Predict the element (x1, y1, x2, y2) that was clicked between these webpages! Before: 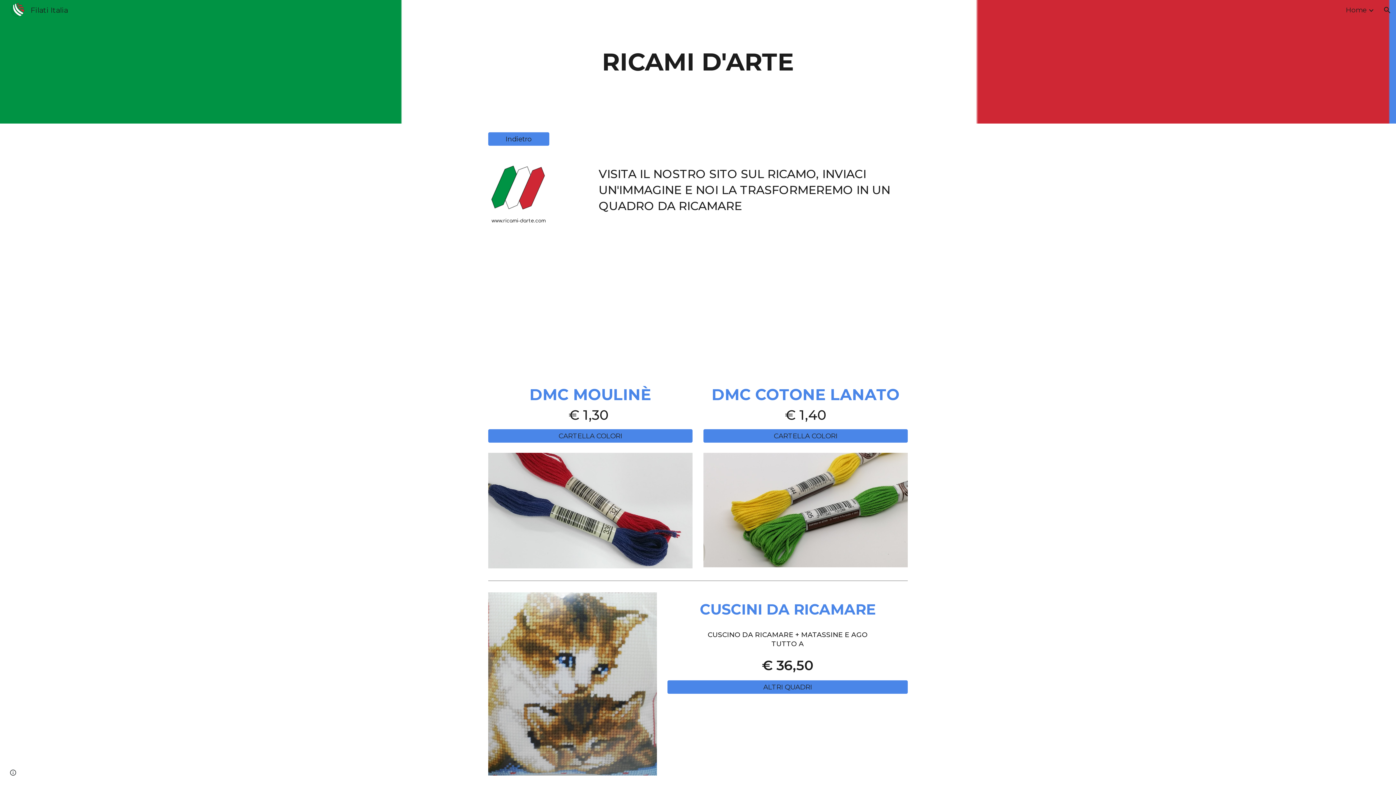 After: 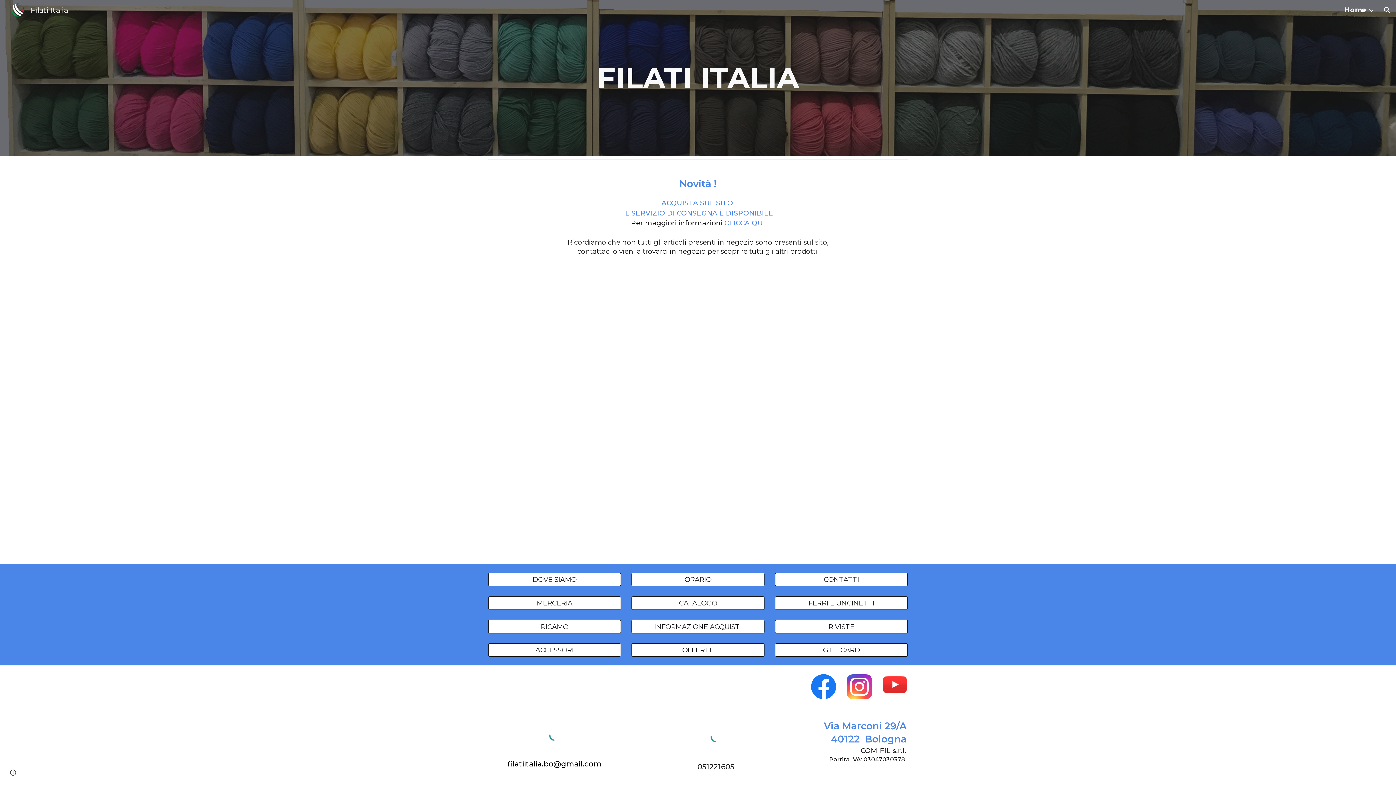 Action: label: Home bbox: (1346, 5, 1366, 14)